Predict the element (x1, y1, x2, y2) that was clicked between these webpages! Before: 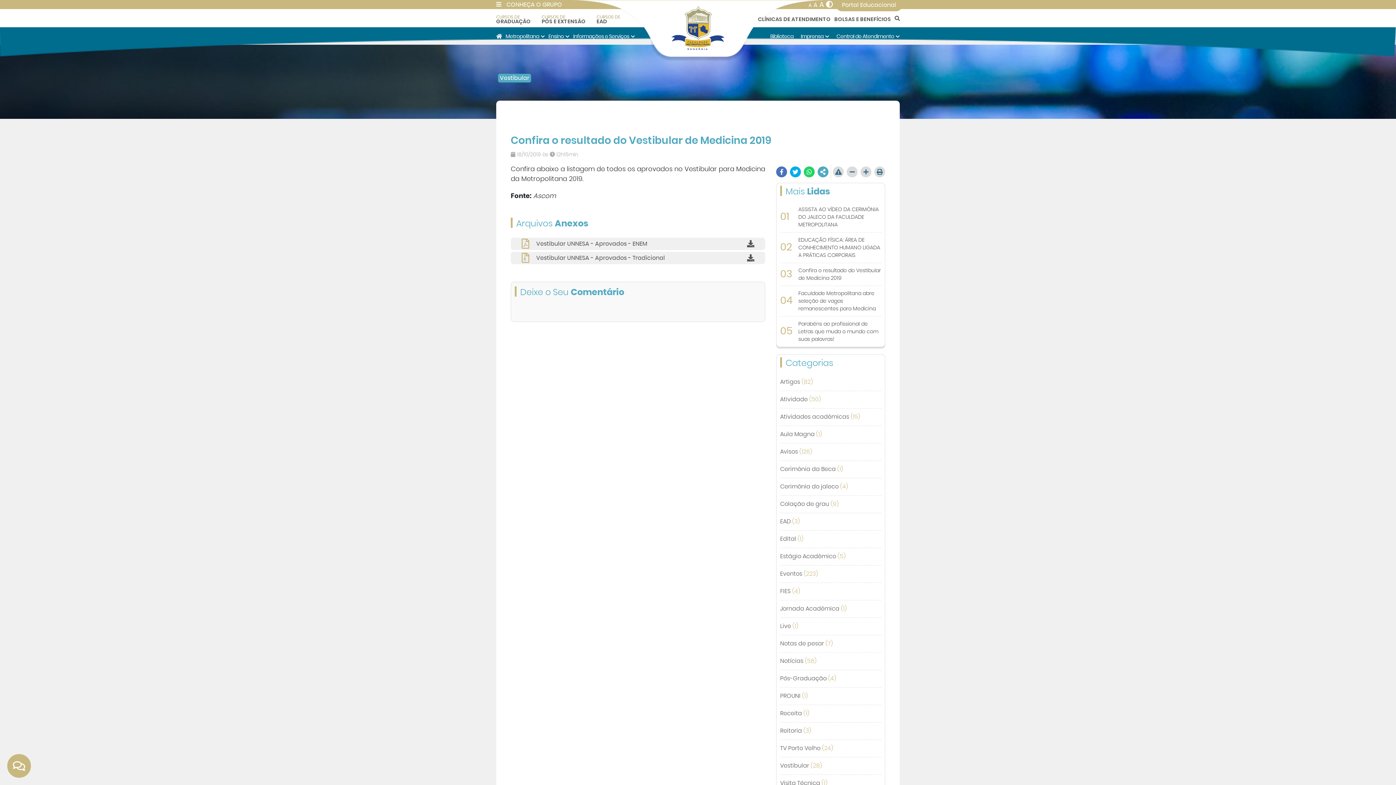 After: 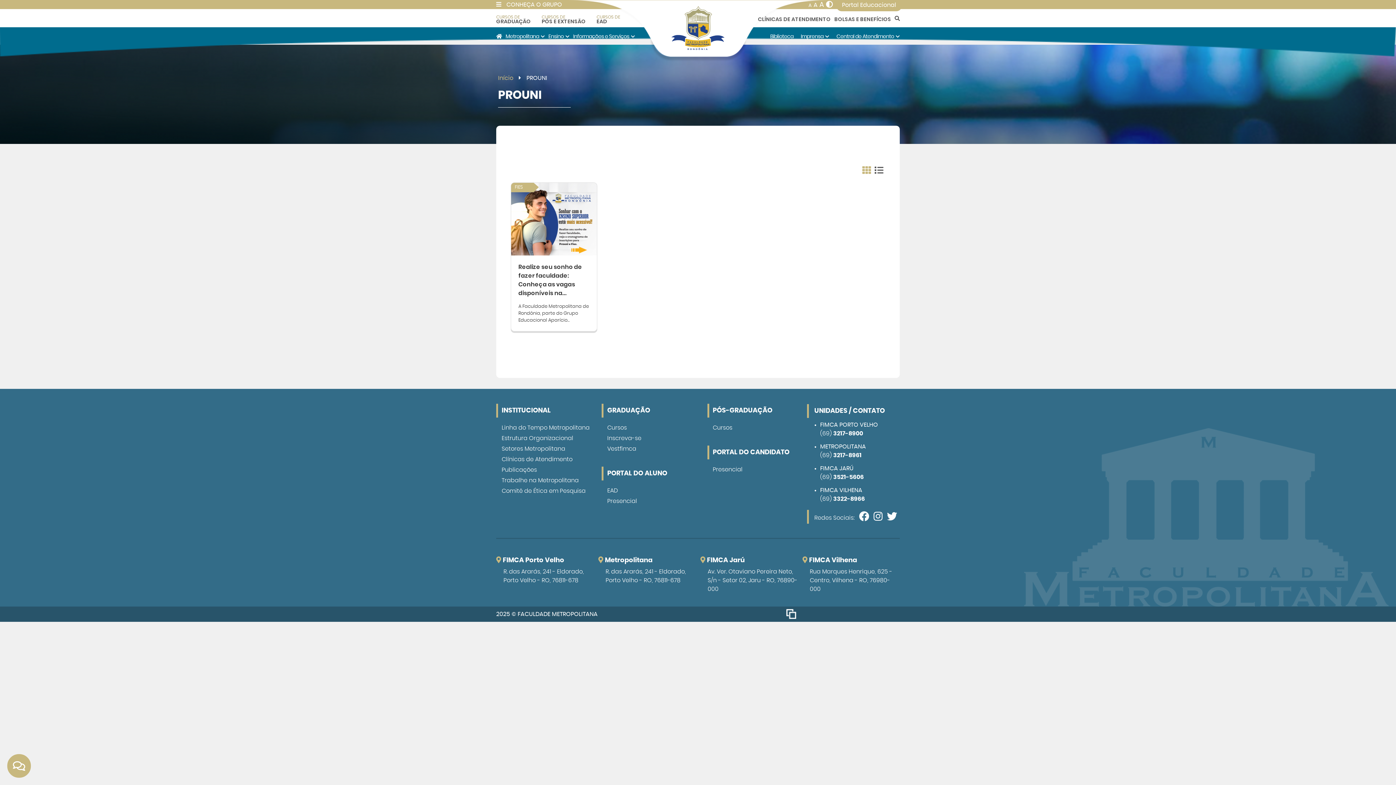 Action: bbox: (780, 693, 808, 699) label: PROUNI (1)